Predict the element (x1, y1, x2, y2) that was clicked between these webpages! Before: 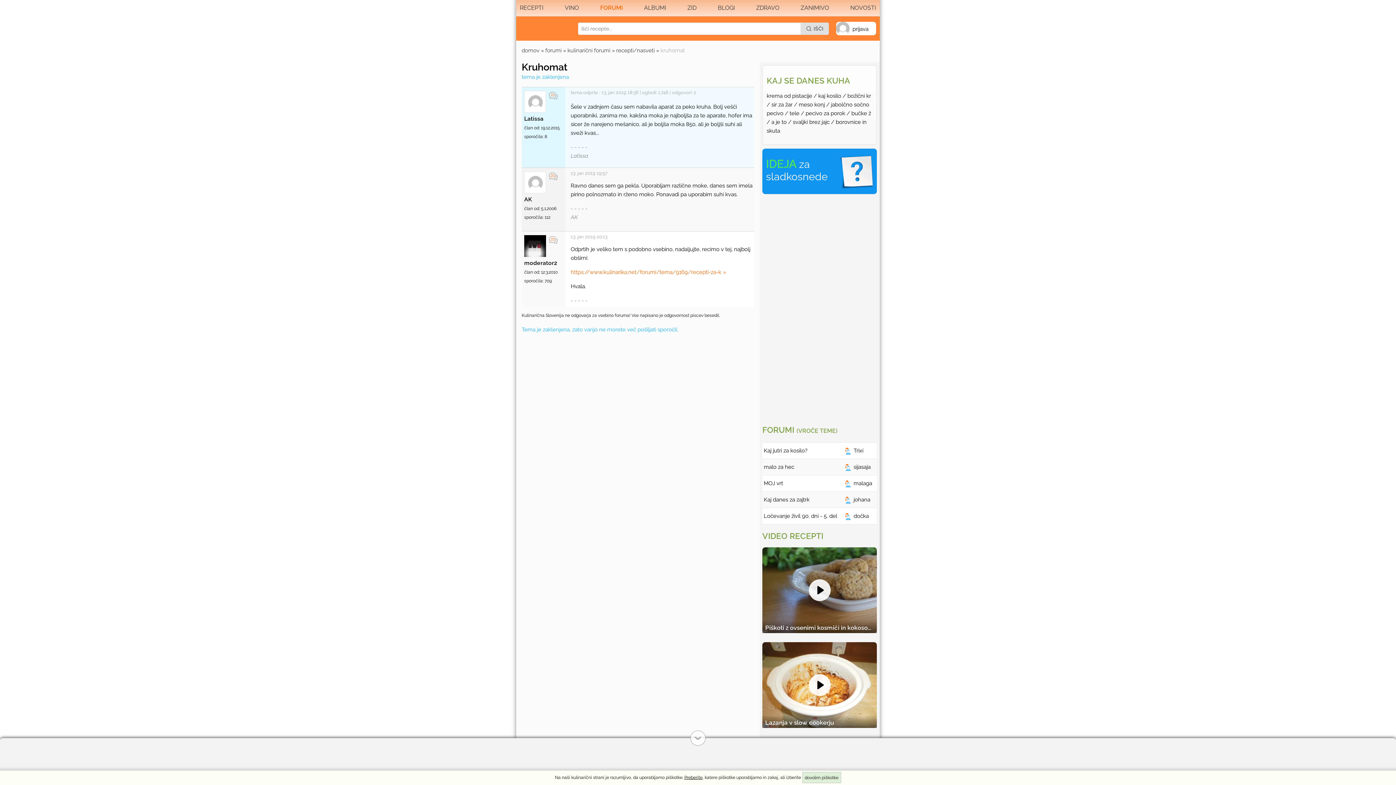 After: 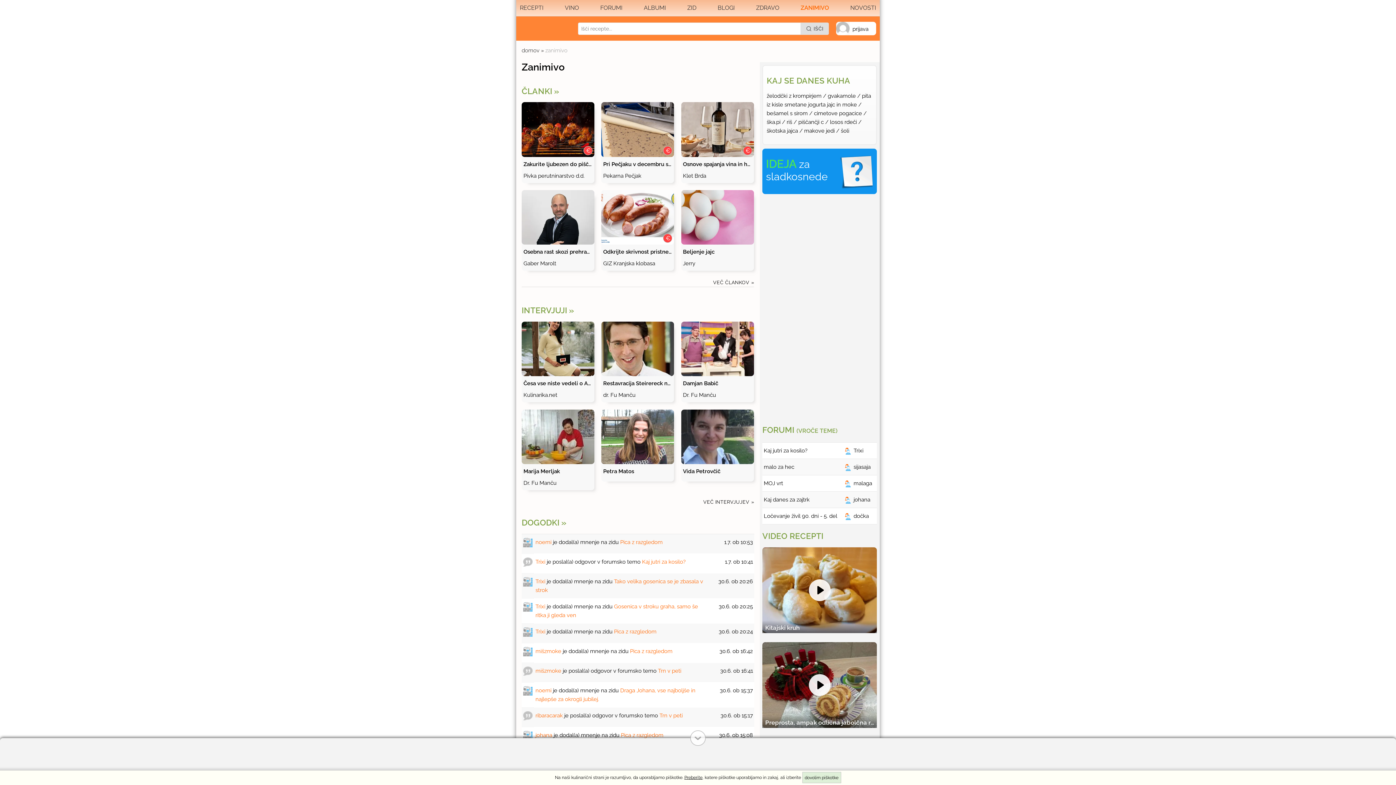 Action: label: ZANIMIVO bbox: (800, 3, 829, 12)